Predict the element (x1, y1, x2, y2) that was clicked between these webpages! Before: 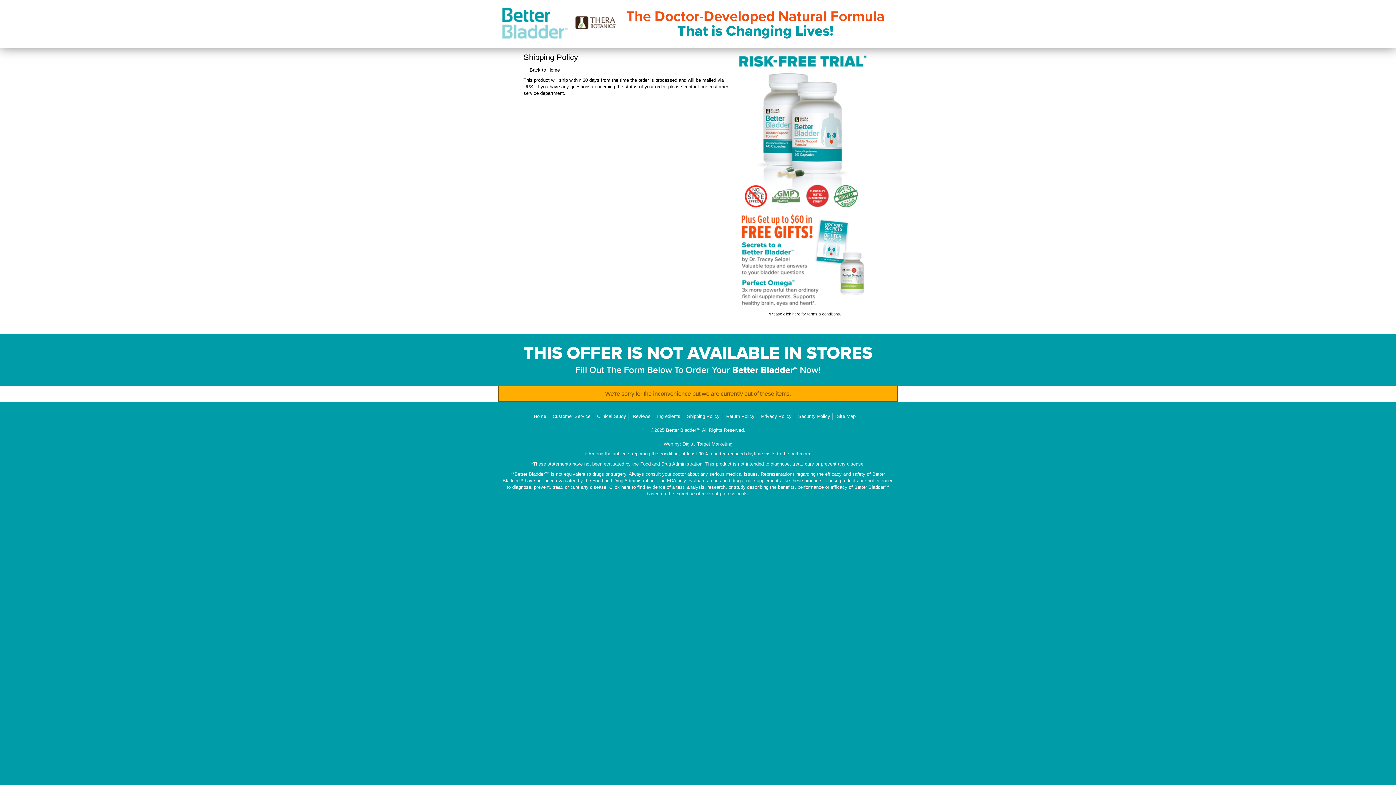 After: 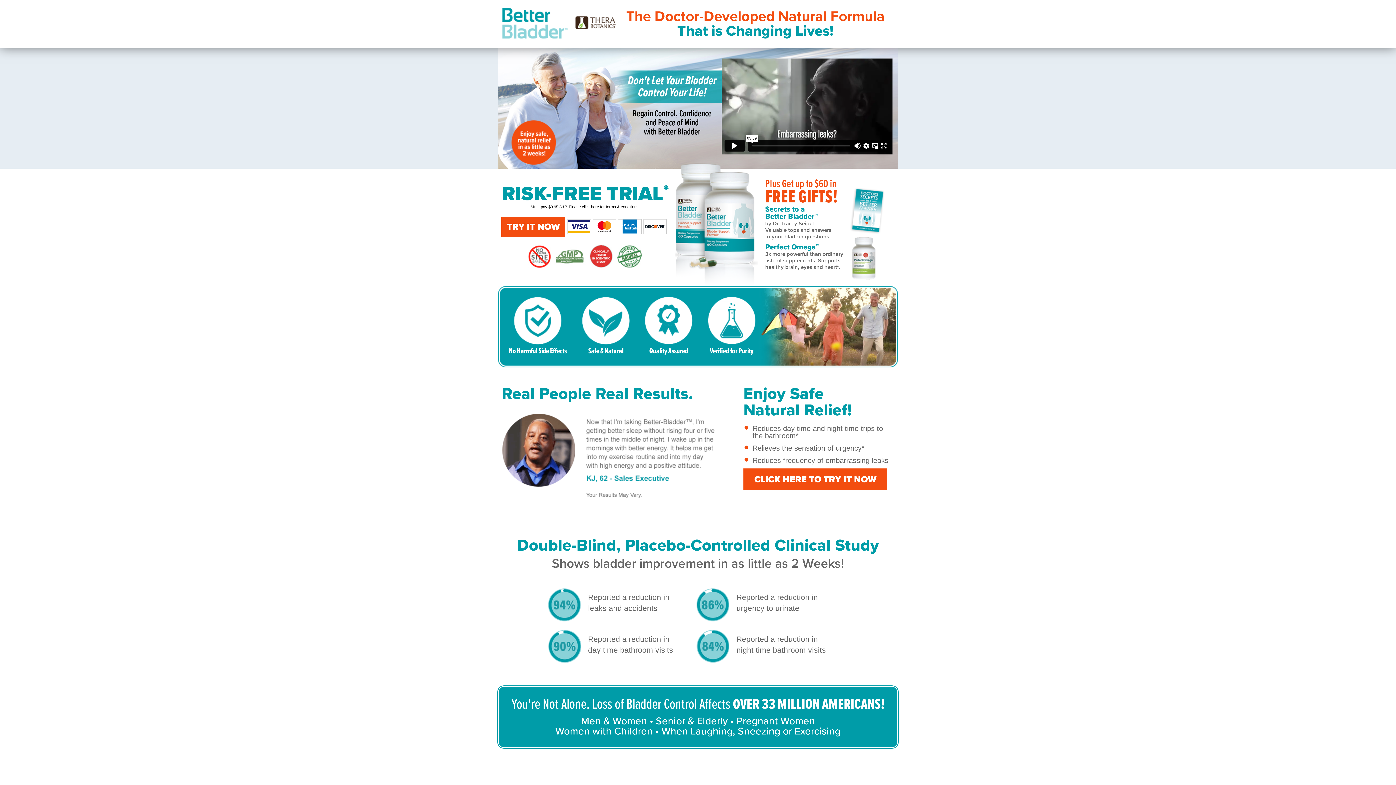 Action: bbox: (501, 34, 617, 40)